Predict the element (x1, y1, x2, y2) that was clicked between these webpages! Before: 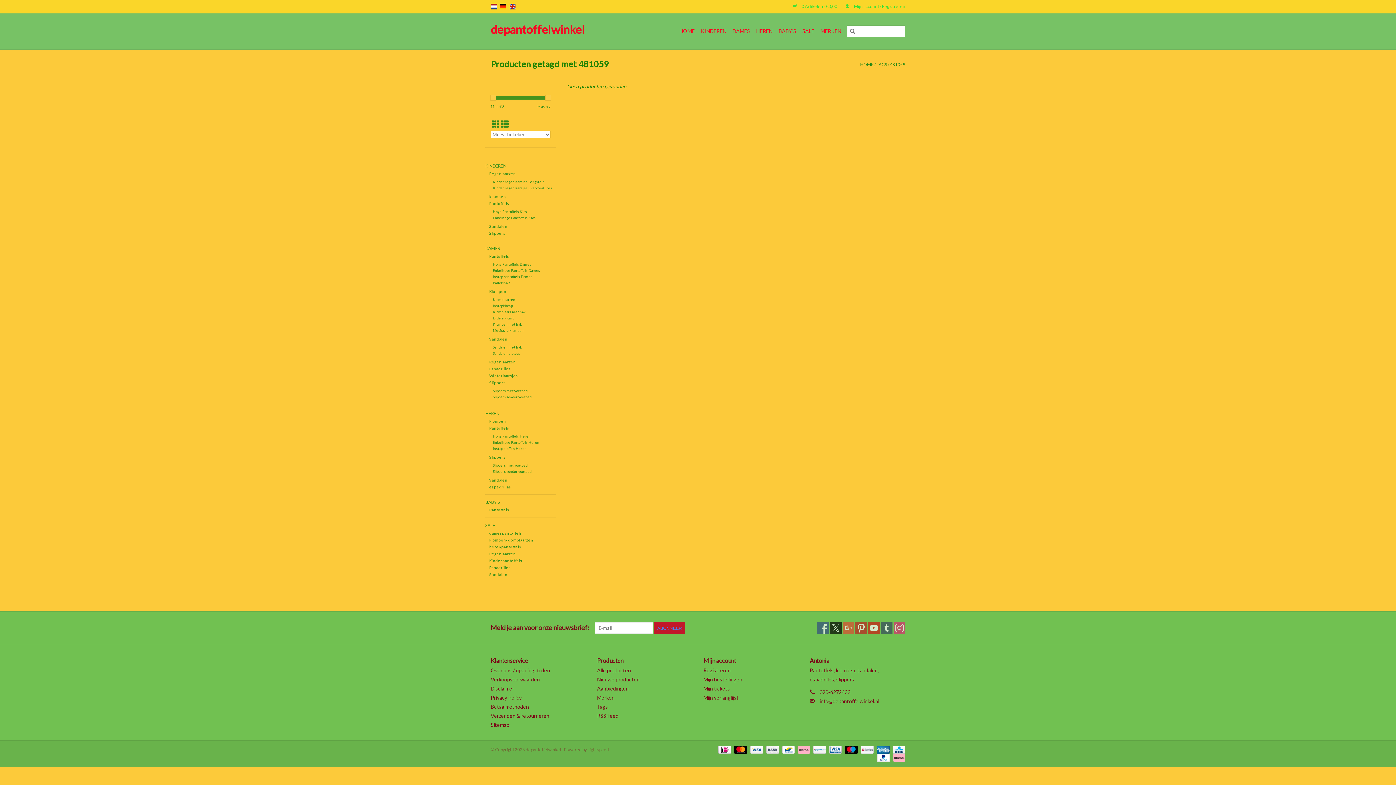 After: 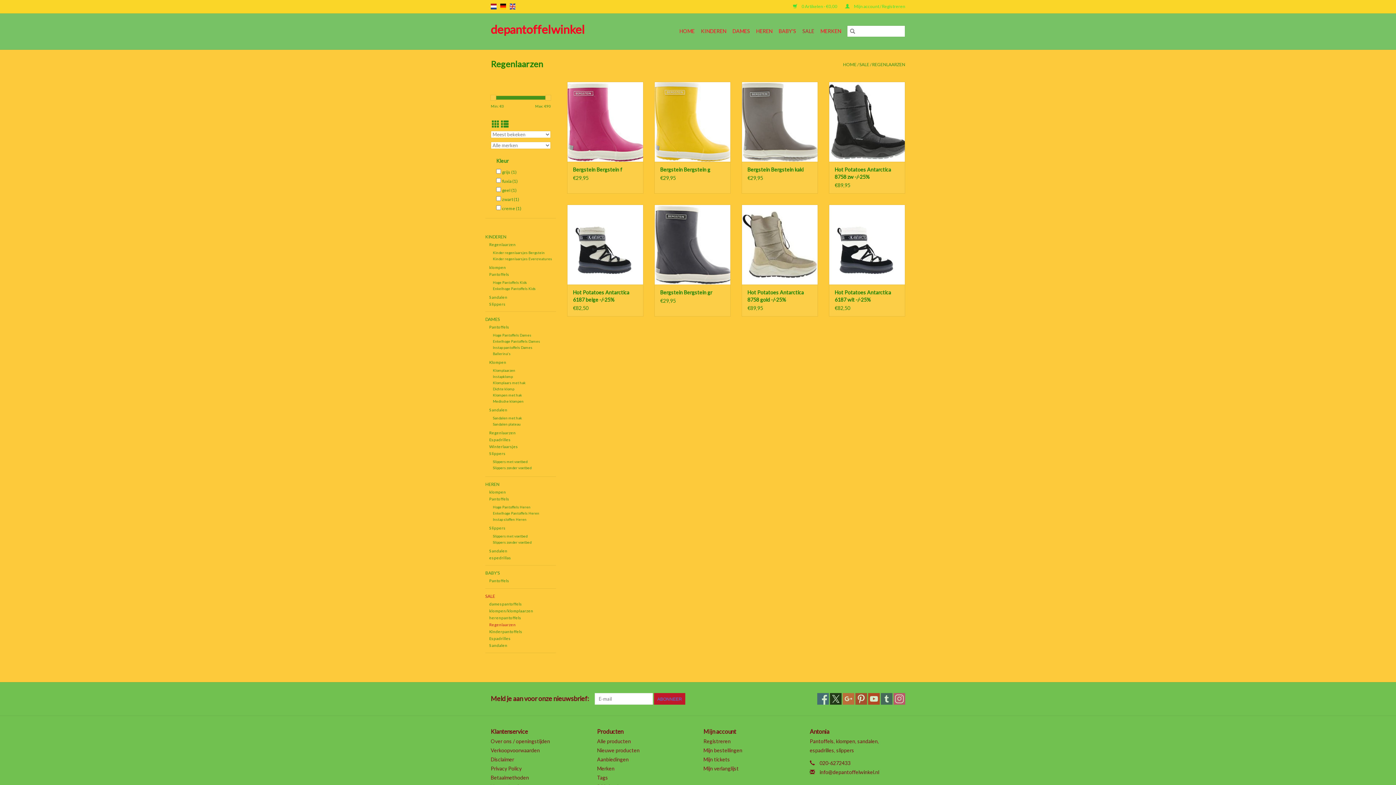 Action: bbox: (489, 551, 515, 556) label: Regenlaarzen